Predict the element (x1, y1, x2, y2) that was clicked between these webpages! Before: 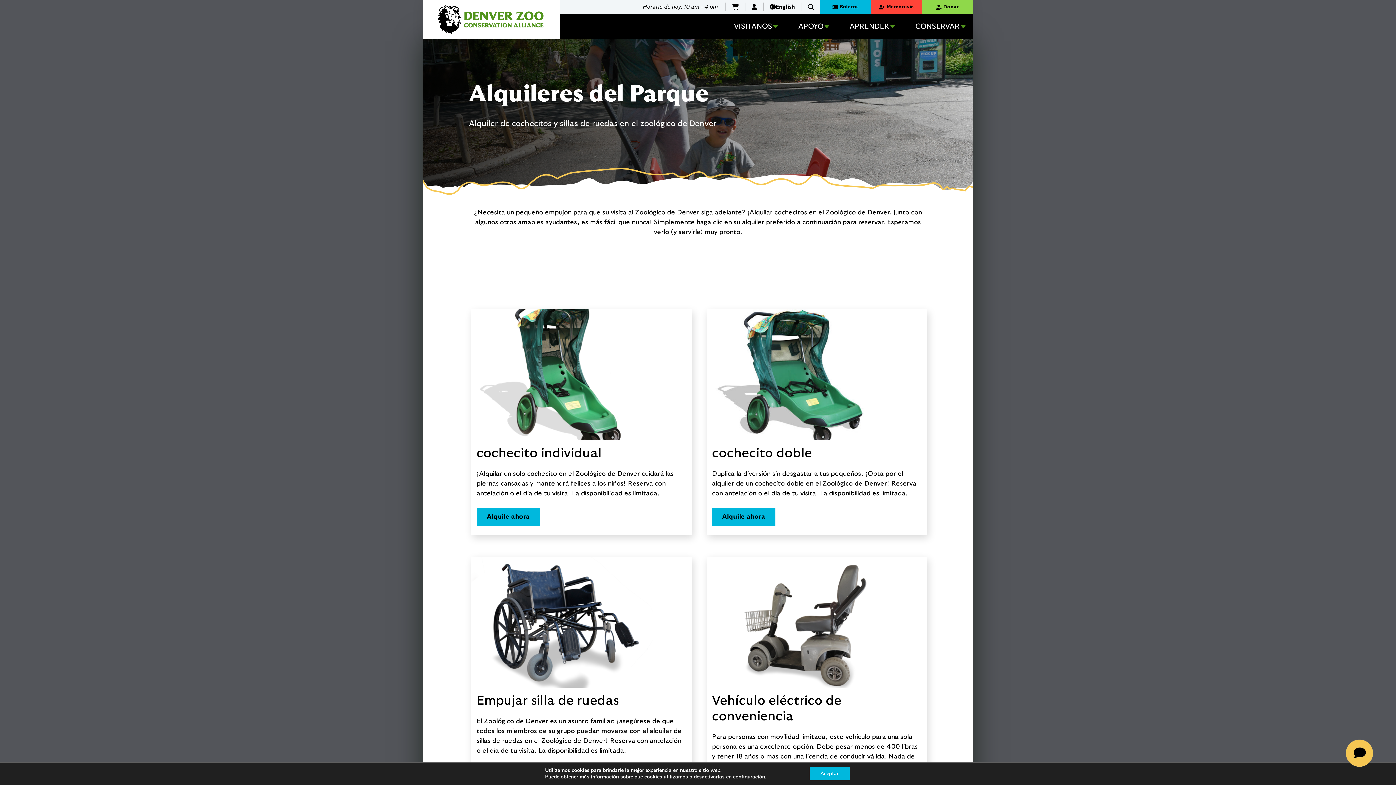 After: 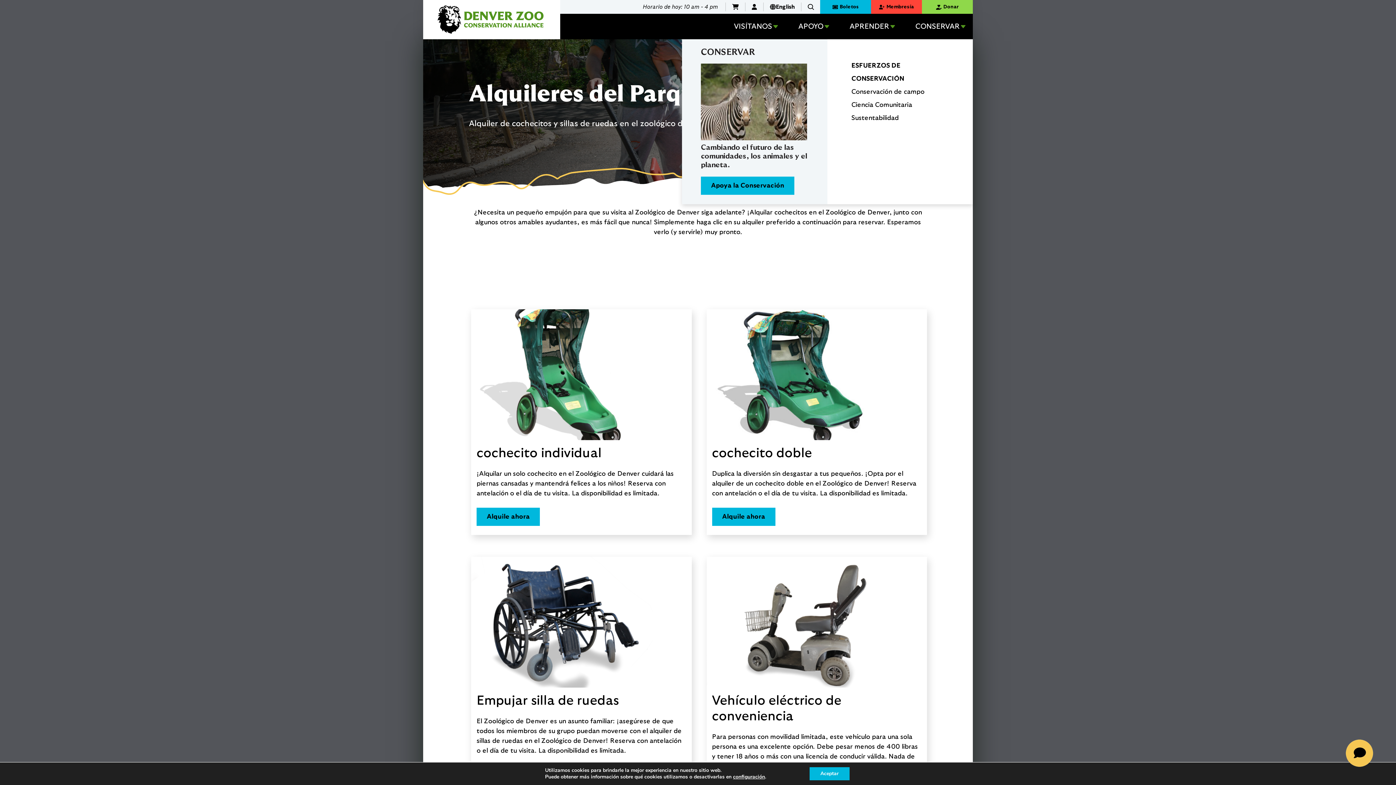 Action: label: CONSERVAR bbox: (915, 19, 965, 33)